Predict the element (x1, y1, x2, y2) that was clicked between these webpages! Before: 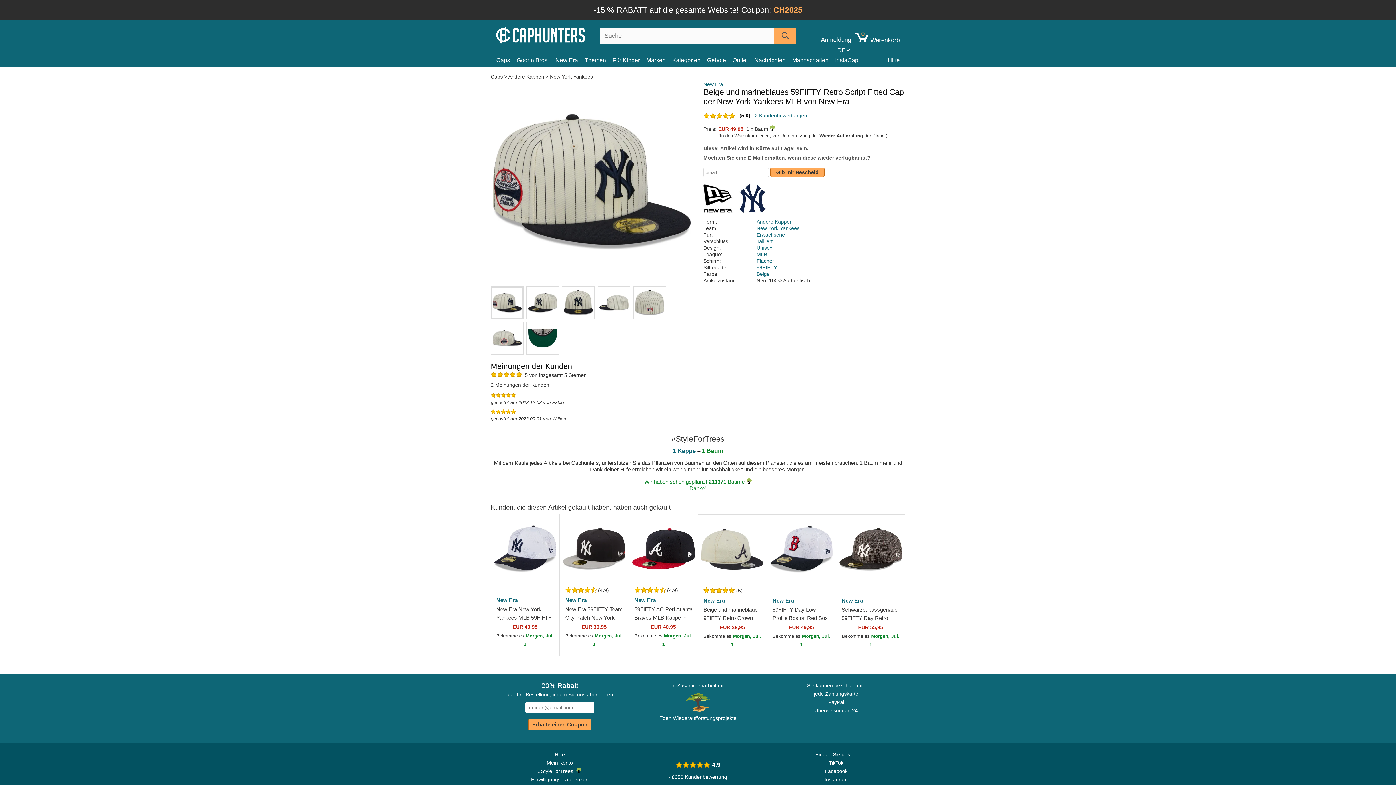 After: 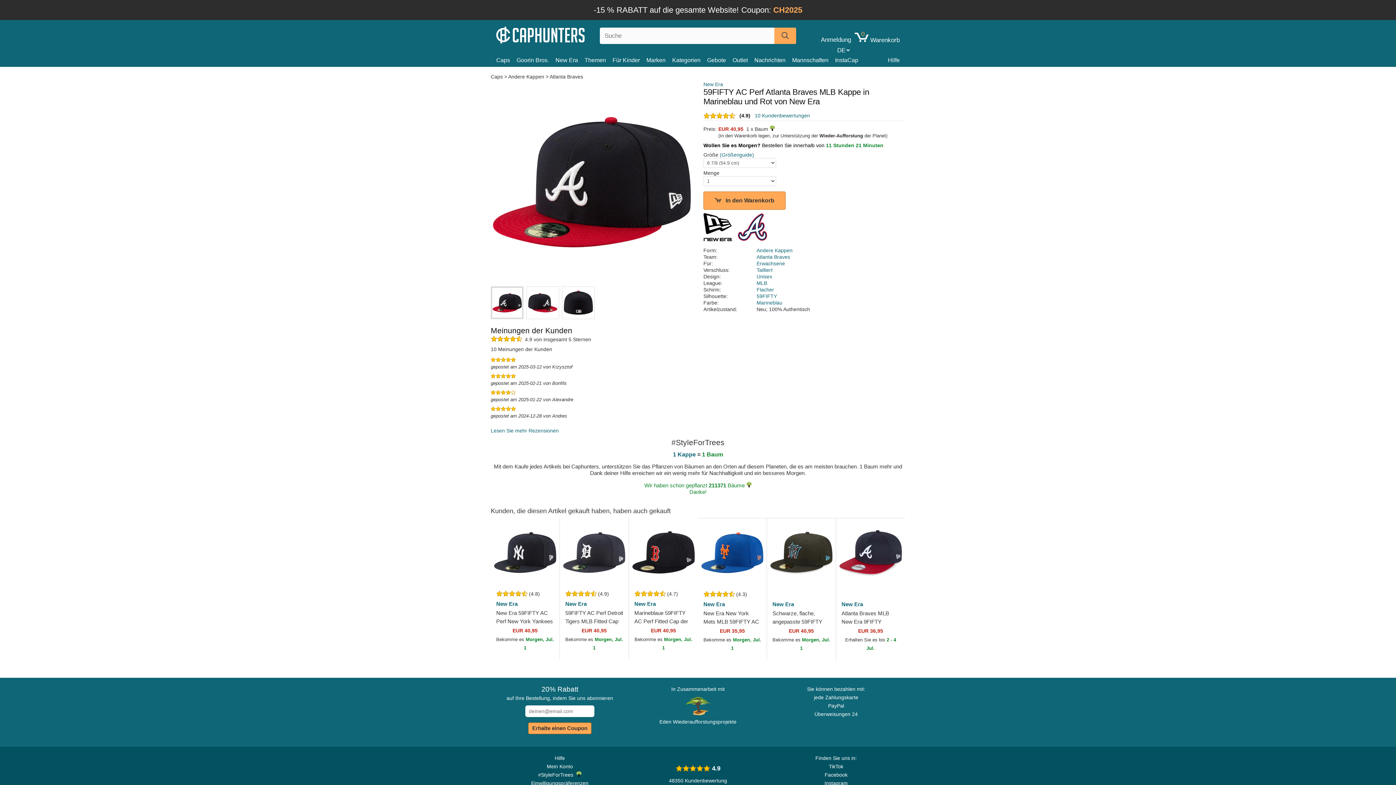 Action: bbox: (629, 605, 698, 650) label: 59FIFTY AC Perf Atlanta Braves MLB Kappe in Marineblau und Rot von New Era
EUR 40,95
Bekomme es Morgen, Jul. 1